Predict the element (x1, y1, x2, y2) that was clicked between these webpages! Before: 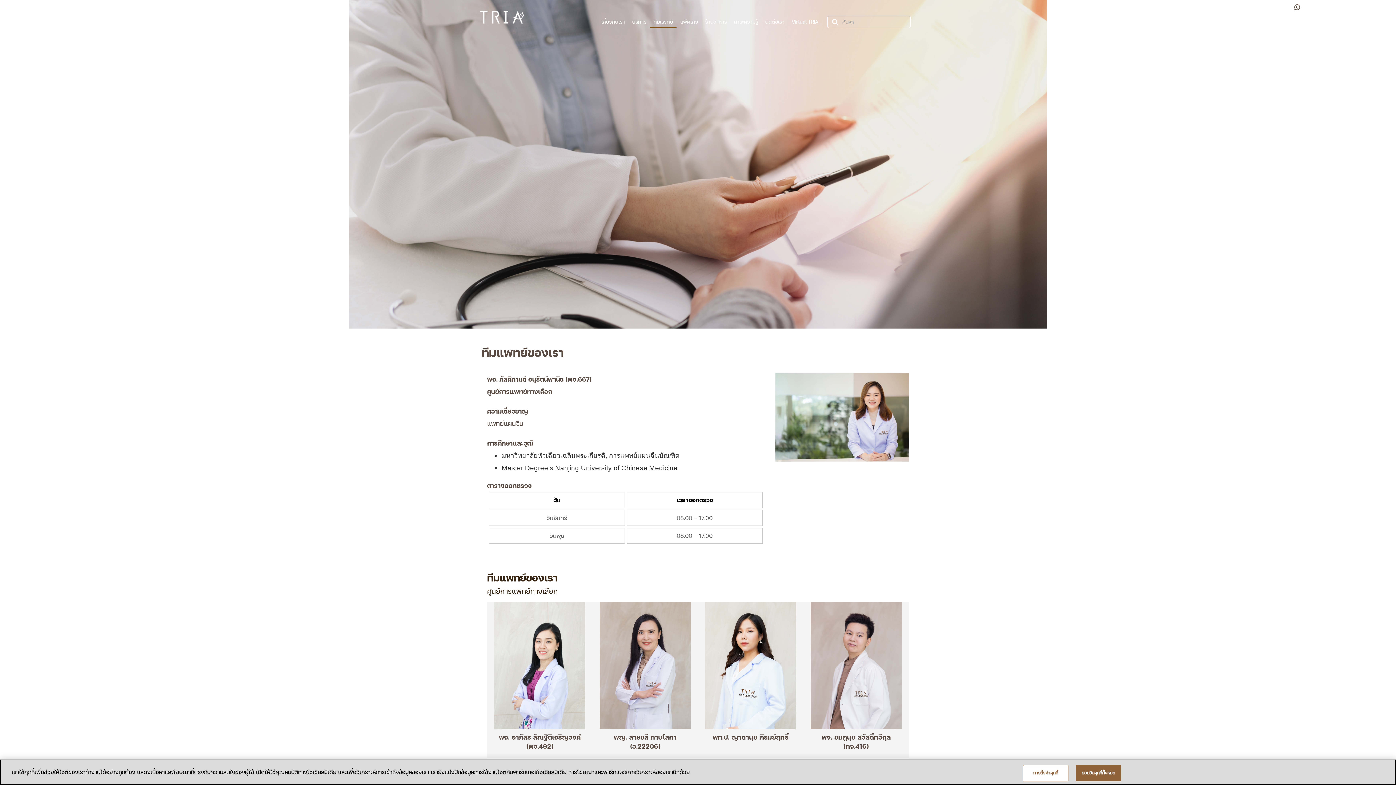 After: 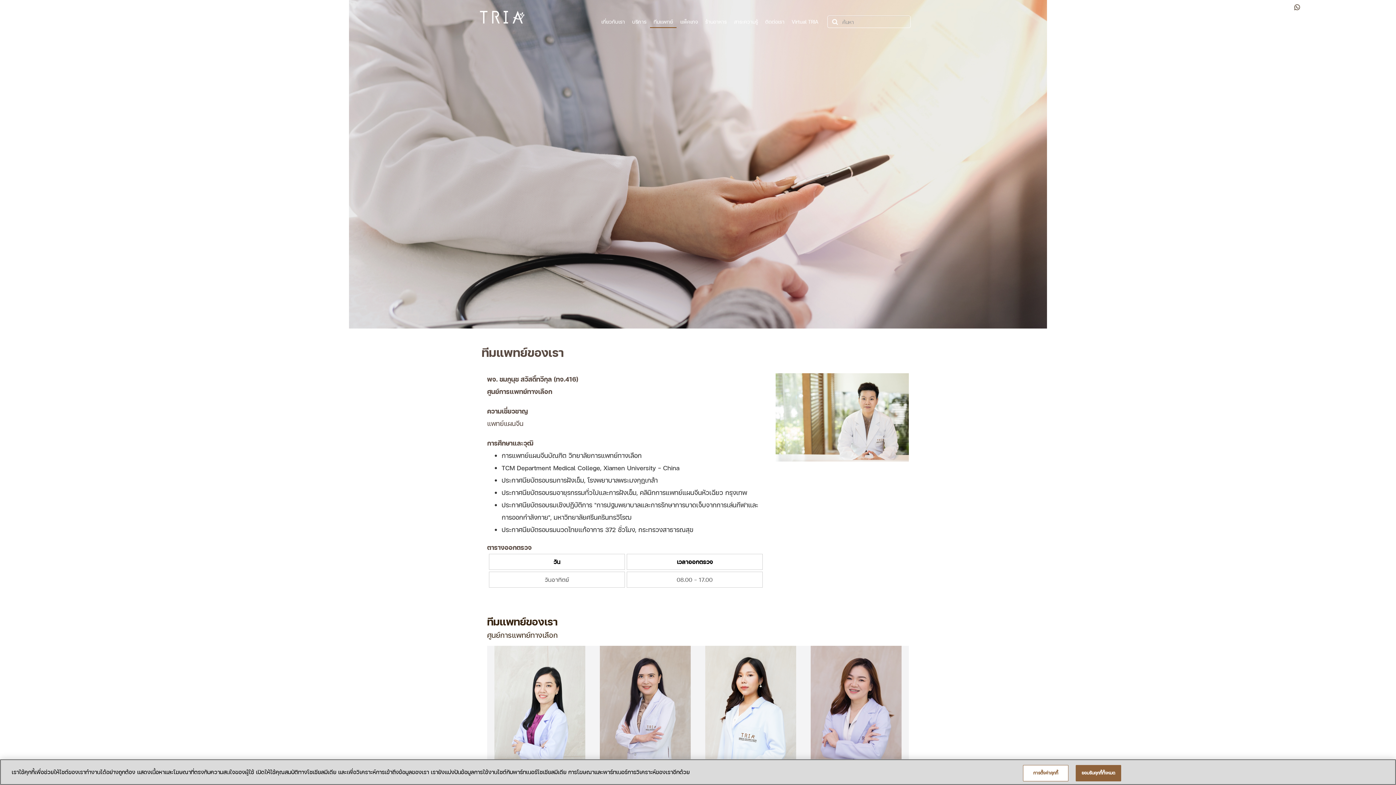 Action: bbox: (803, 602, 909, 758) label: พจ. ชมภูนุช สวัสดิ์ทวีกุล (ทจ.416)